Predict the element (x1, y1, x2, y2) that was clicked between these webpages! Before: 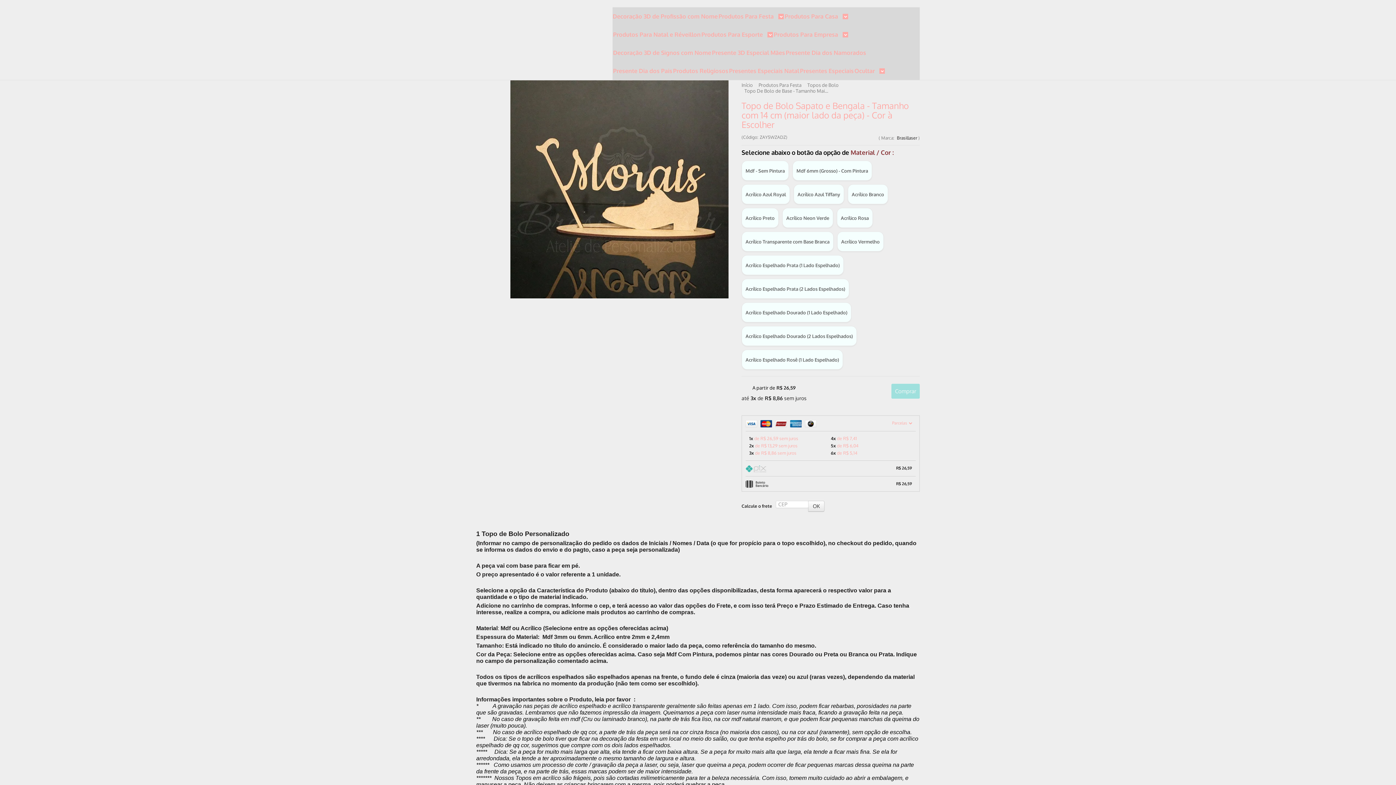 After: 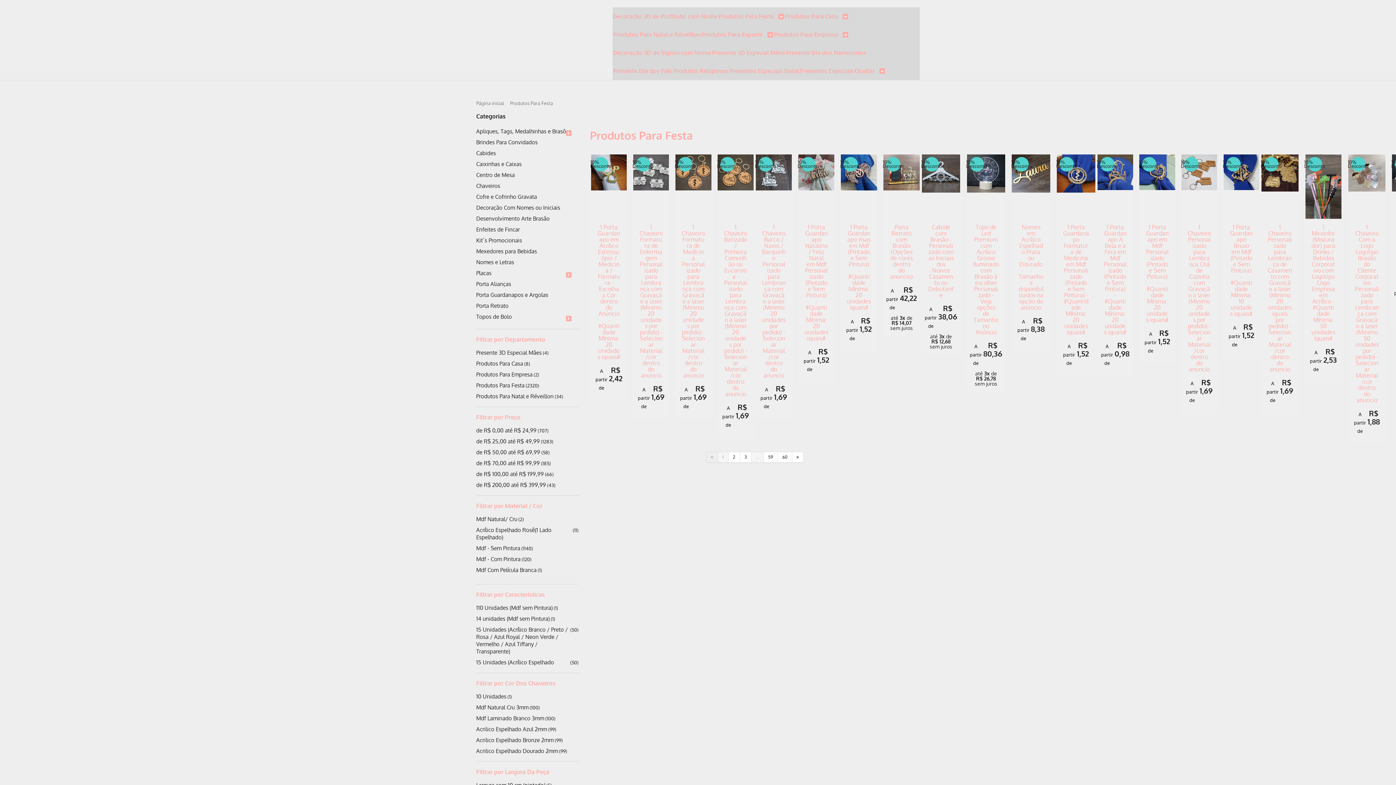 Action: label: Produtos Para Festa  bbox: (718, 7, 784, 25)